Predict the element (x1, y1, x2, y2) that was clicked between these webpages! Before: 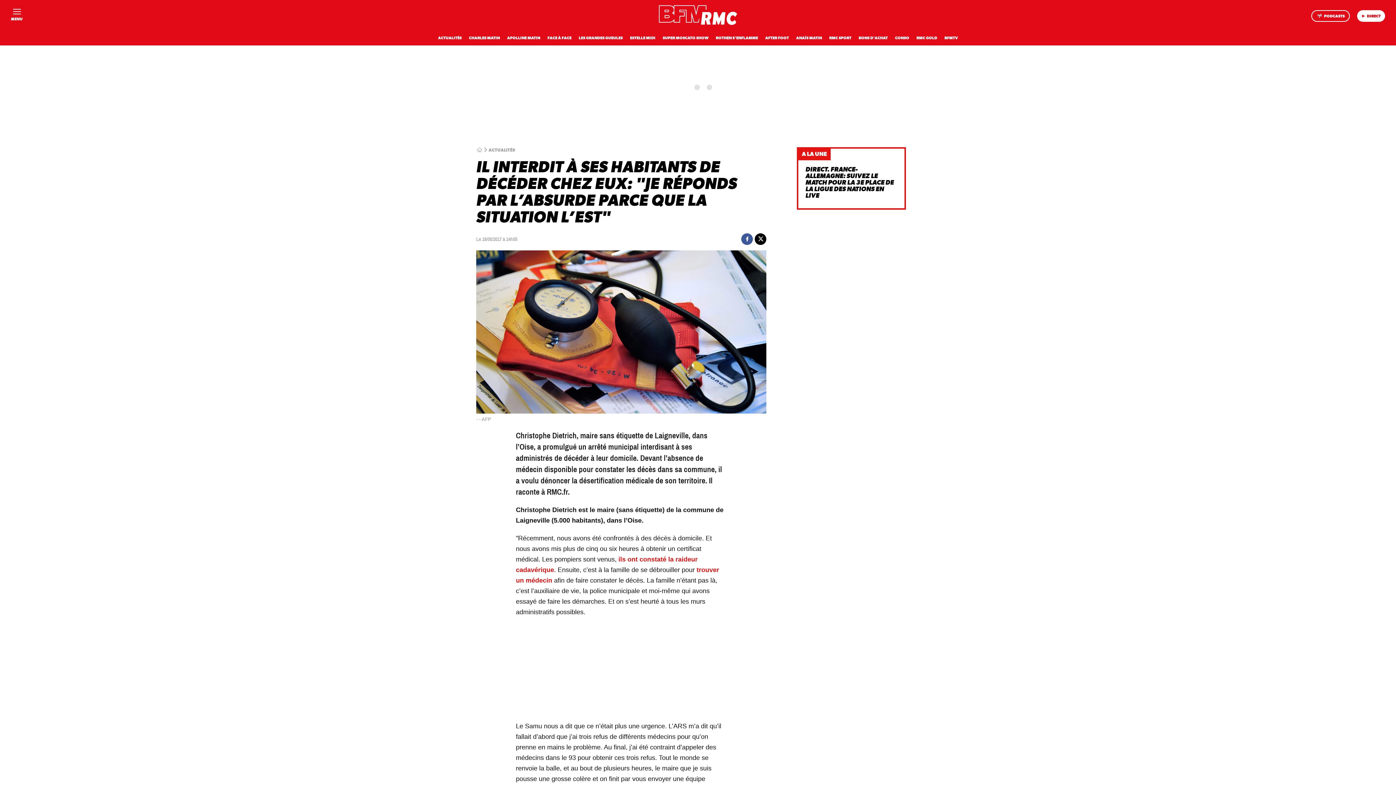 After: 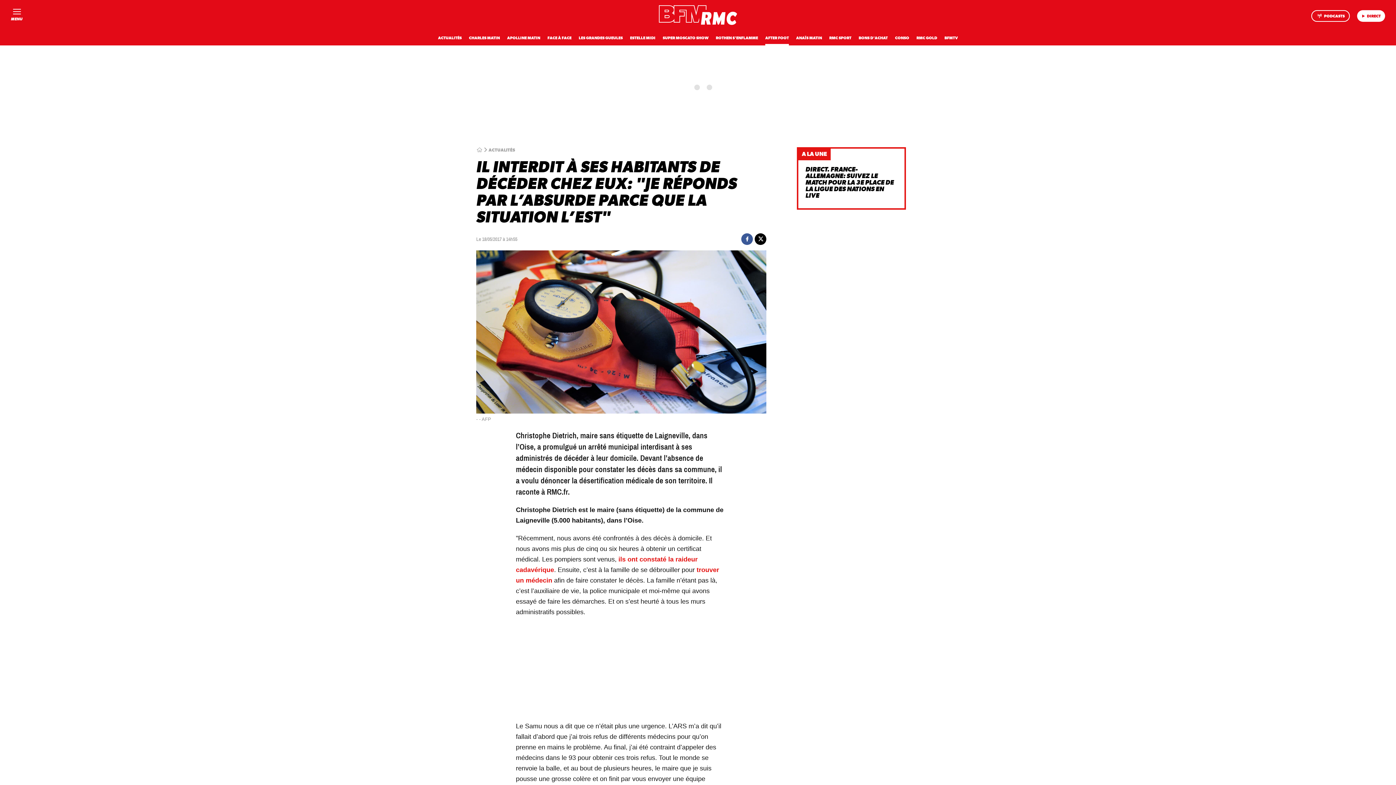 Action: bbox: (765, 36, 789, 40) label: AFTER FOOT